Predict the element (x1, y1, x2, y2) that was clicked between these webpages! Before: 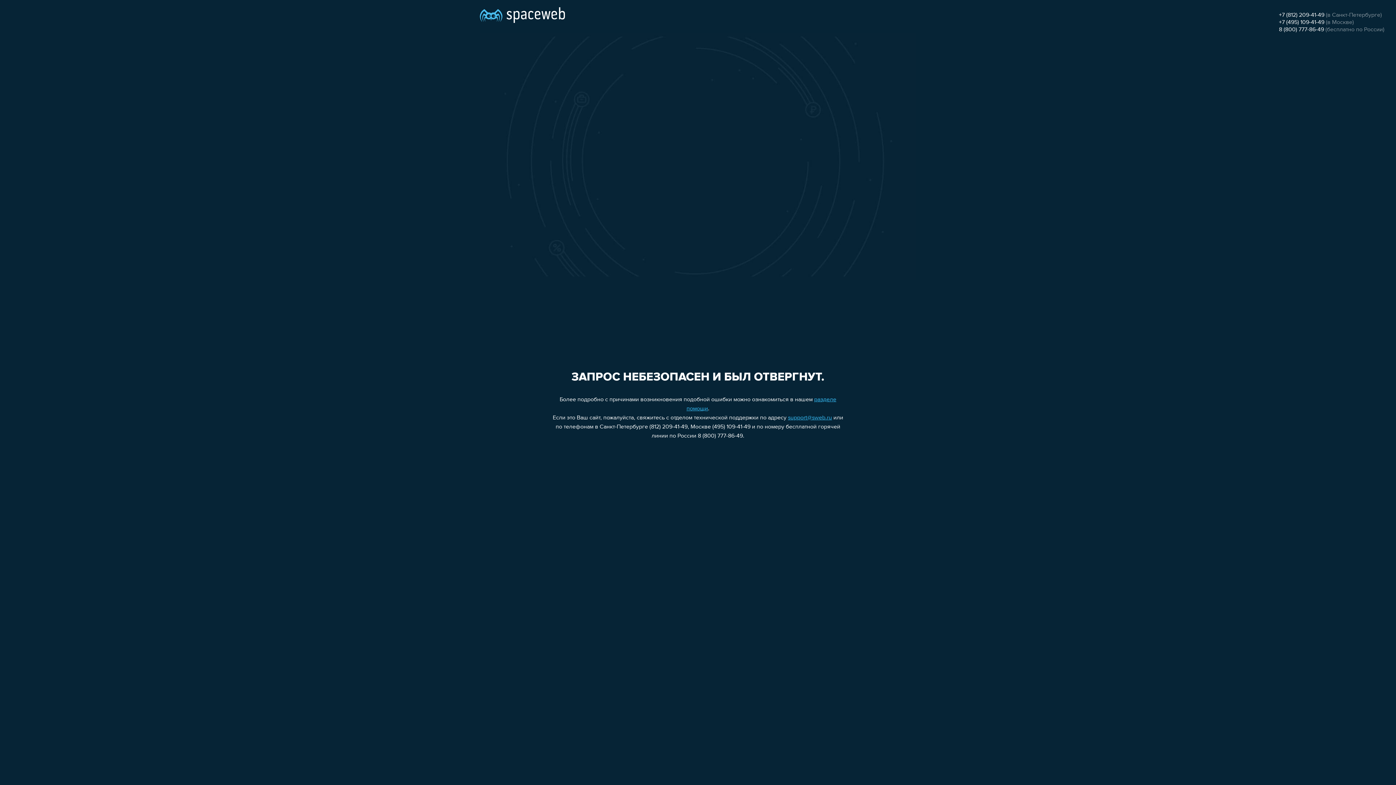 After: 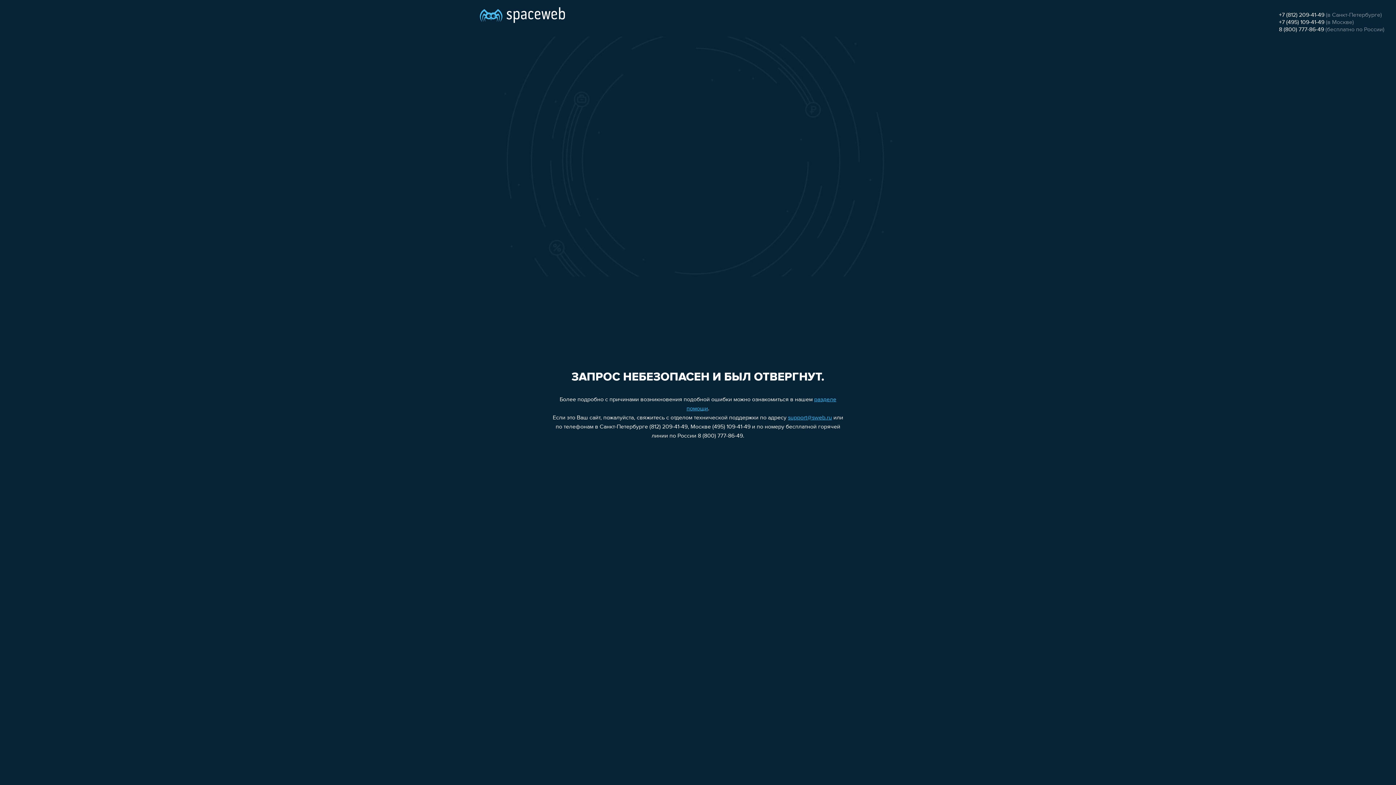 Action: label: +7 (812) 209-41-49 bbox: (1279, 12, 1324, 18)